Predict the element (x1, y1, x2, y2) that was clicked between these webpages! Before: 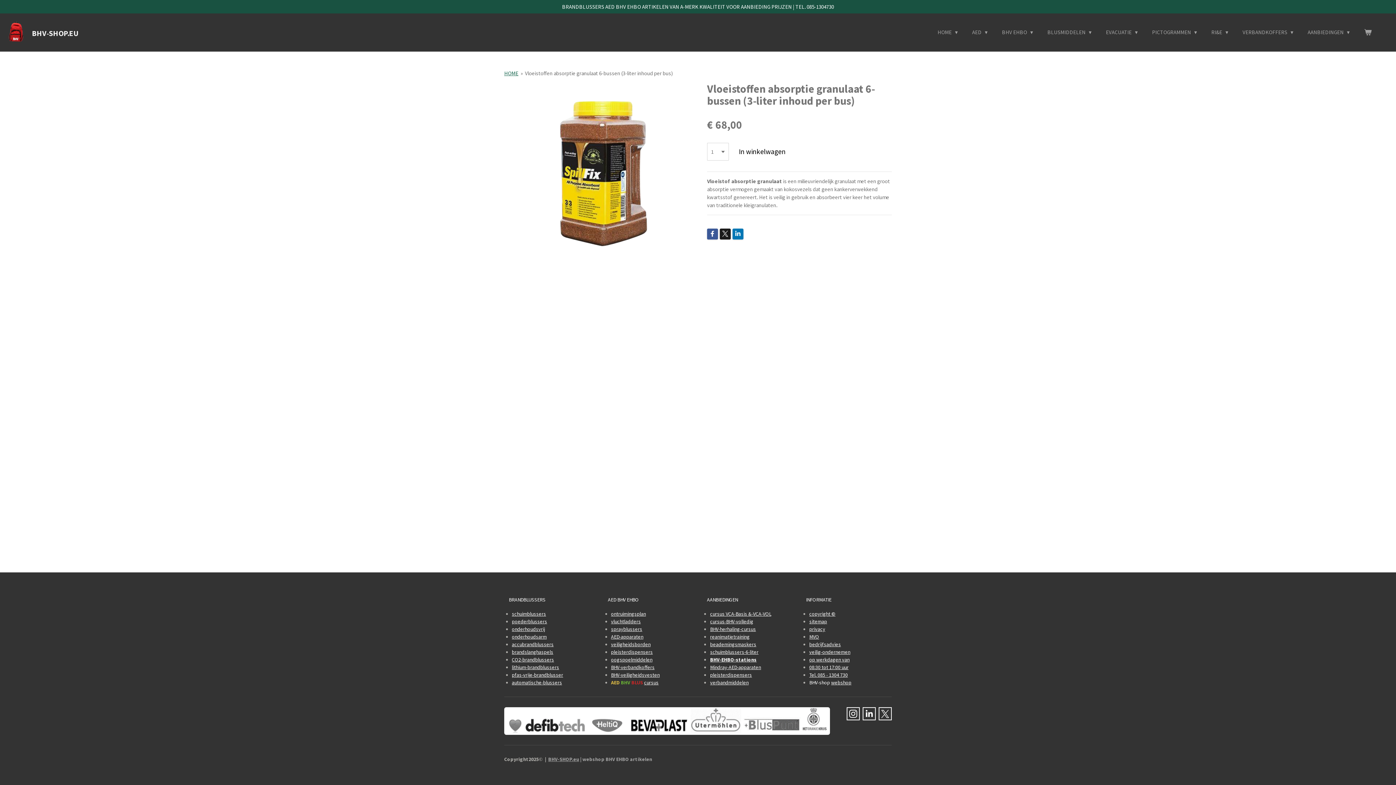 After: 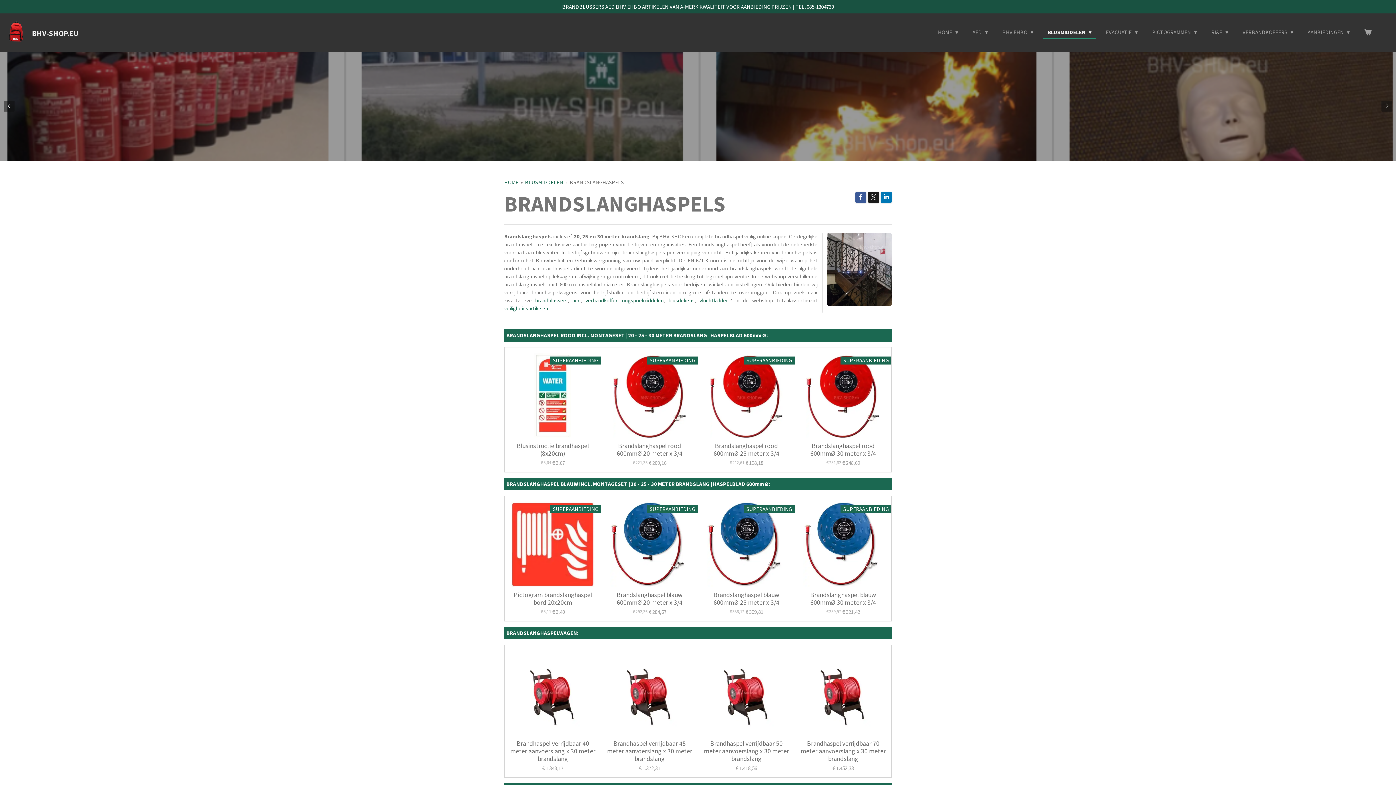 Action: label: brandslanghaspels bbox: (512, 649, 553, 655)